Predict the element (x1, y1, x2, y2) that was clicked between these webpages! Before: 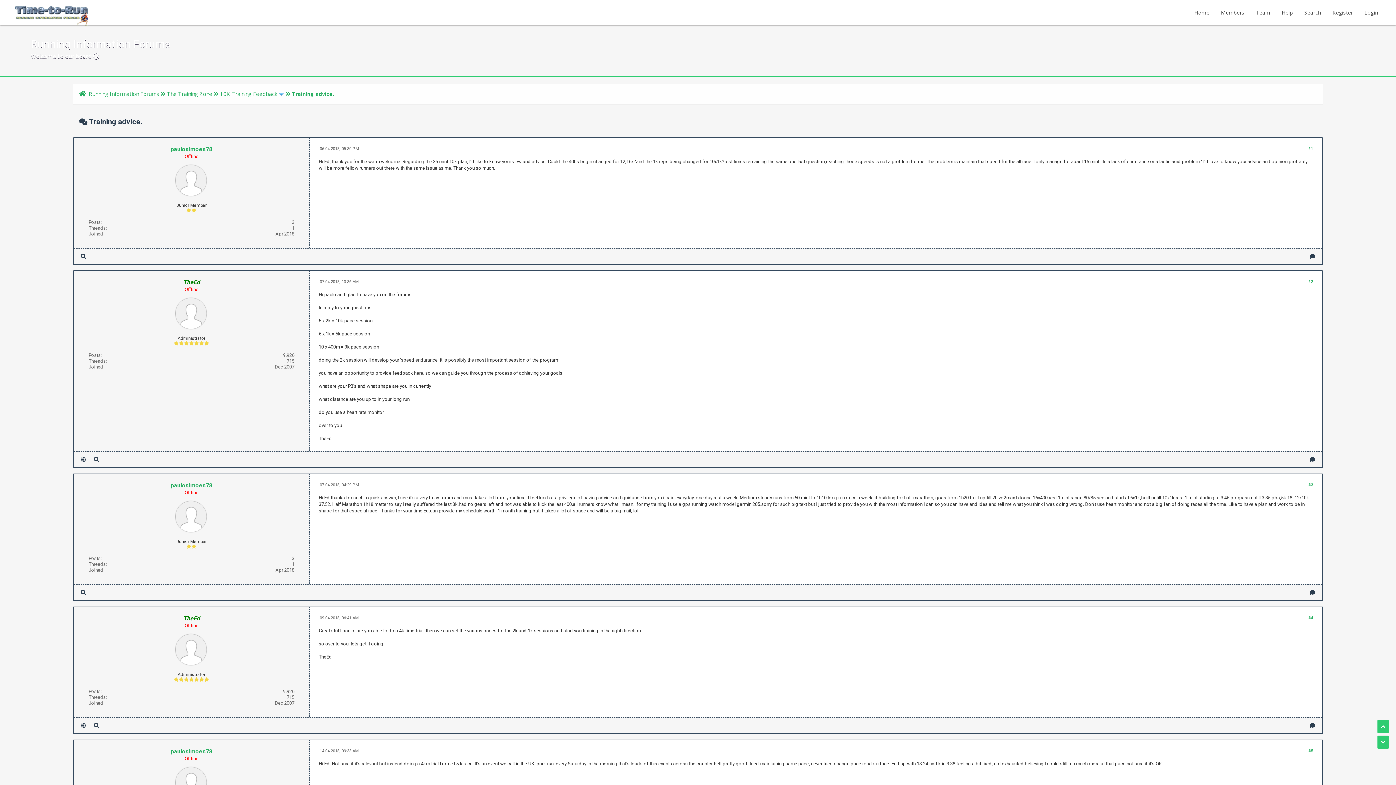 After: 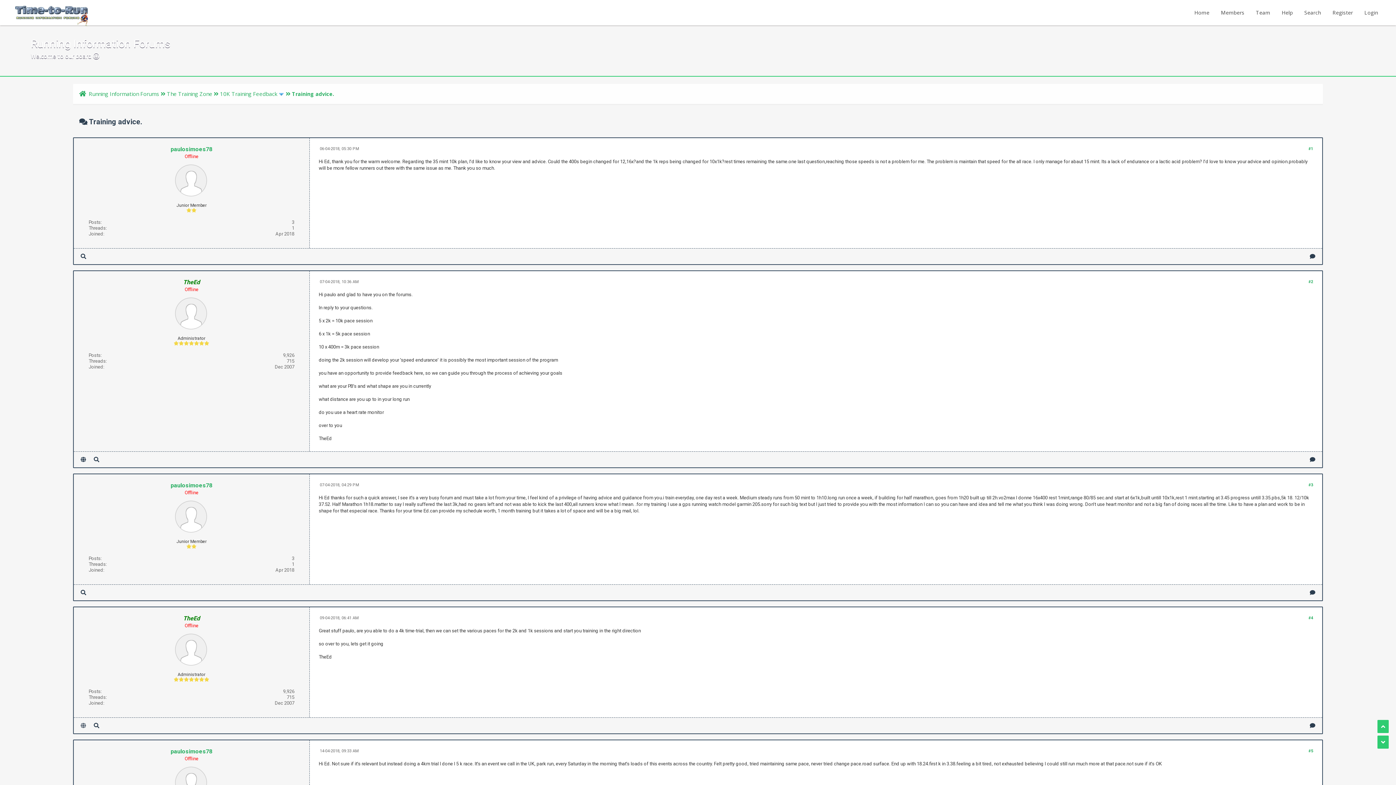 Action: bbox: (78, 720, 88, 731)